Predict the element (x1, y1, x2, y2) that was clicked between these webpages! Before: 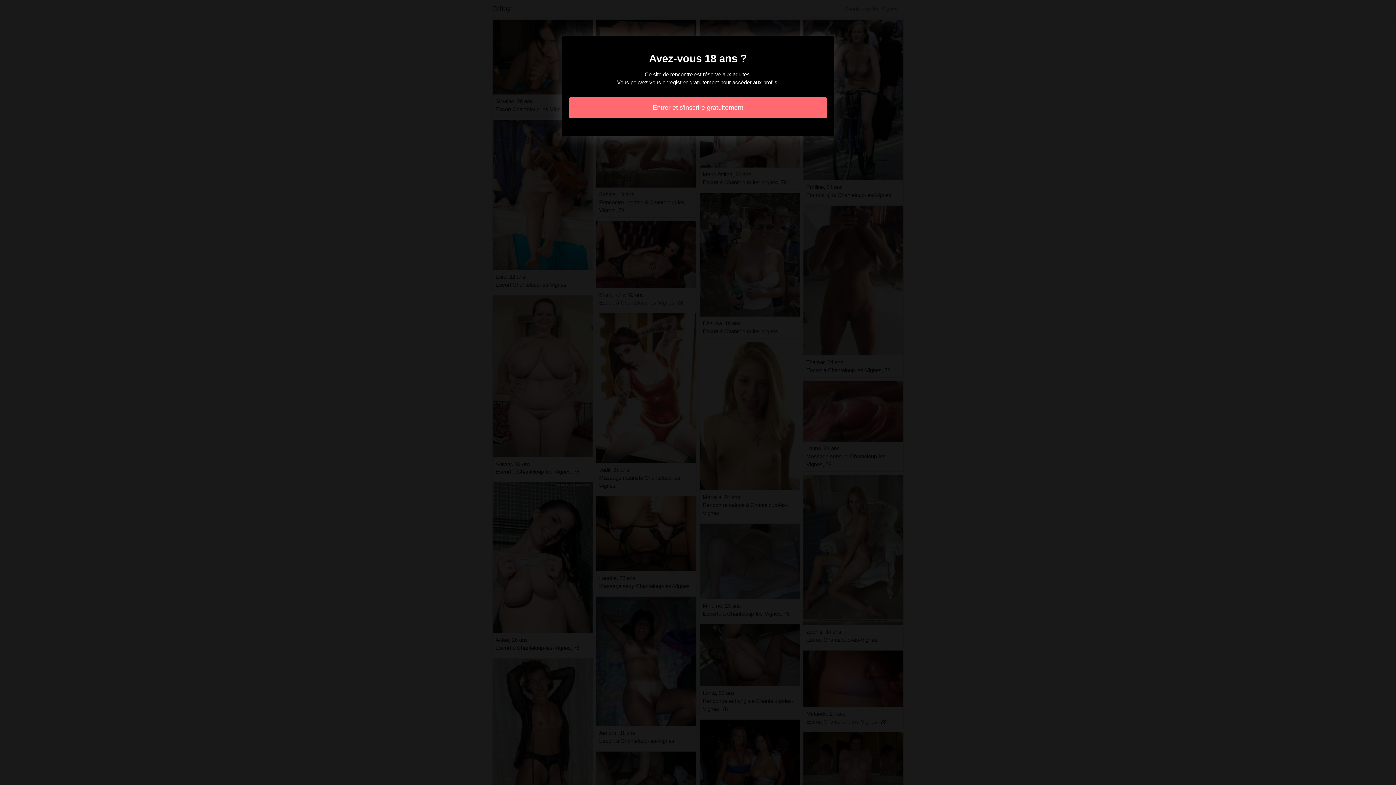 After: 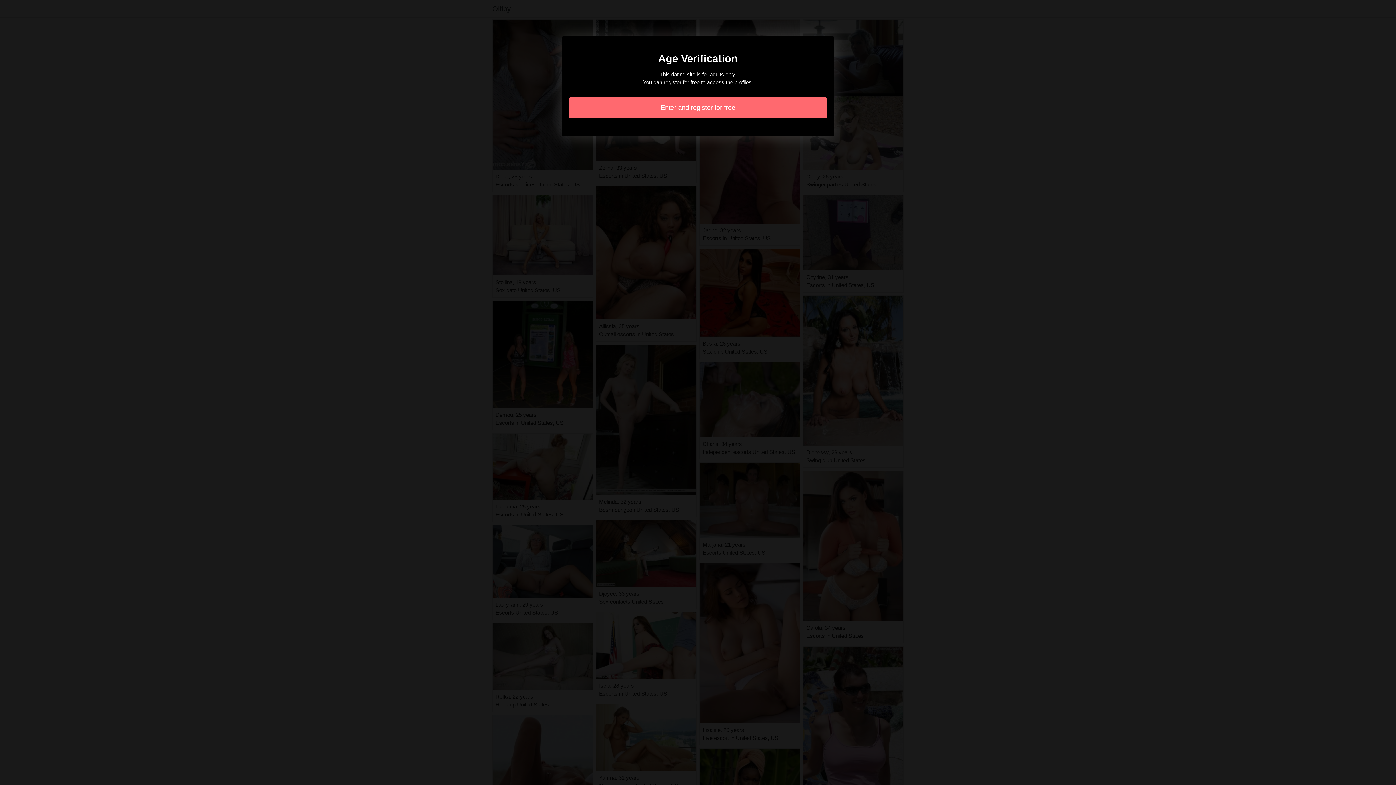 Action: label: Entrer et s'inscrire gratuitement bbox: (569, 97, 827, 118)